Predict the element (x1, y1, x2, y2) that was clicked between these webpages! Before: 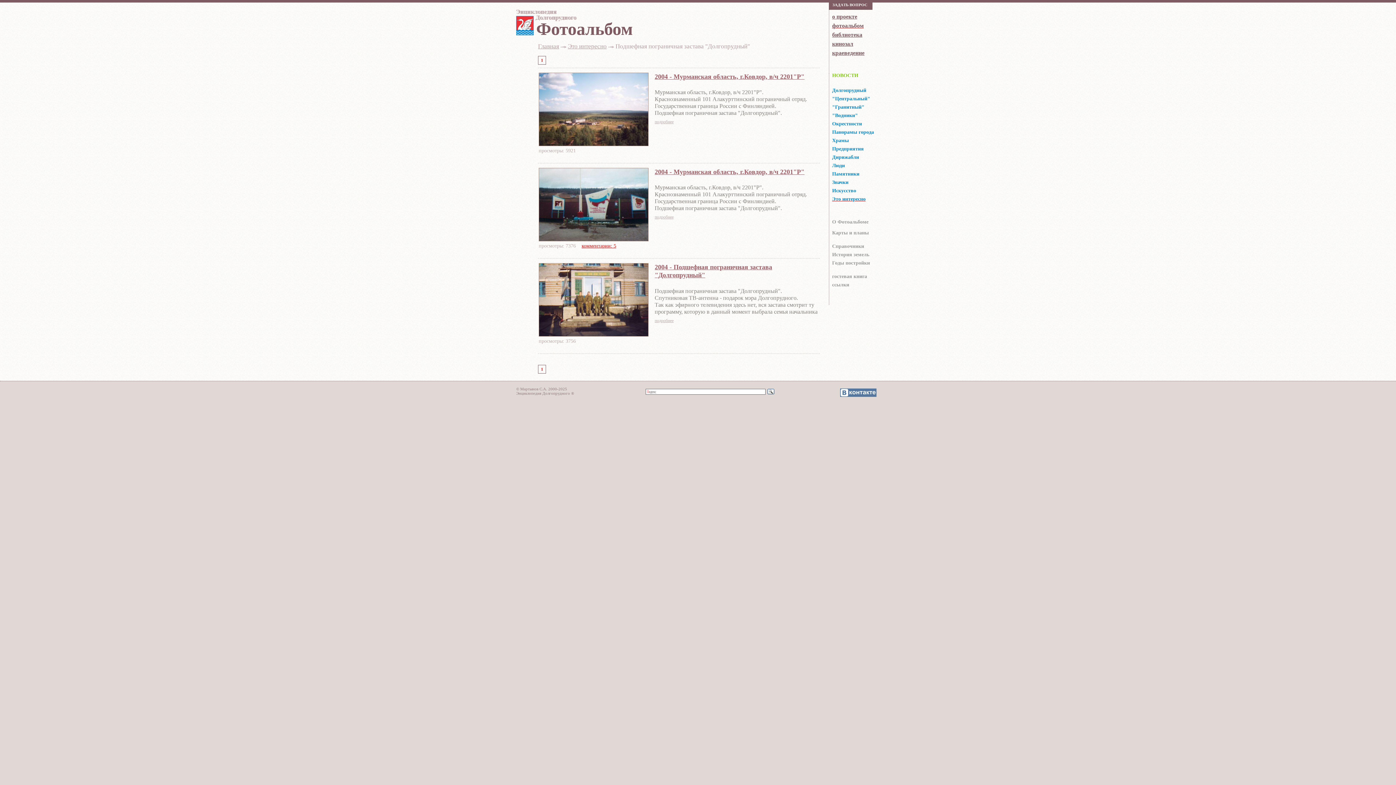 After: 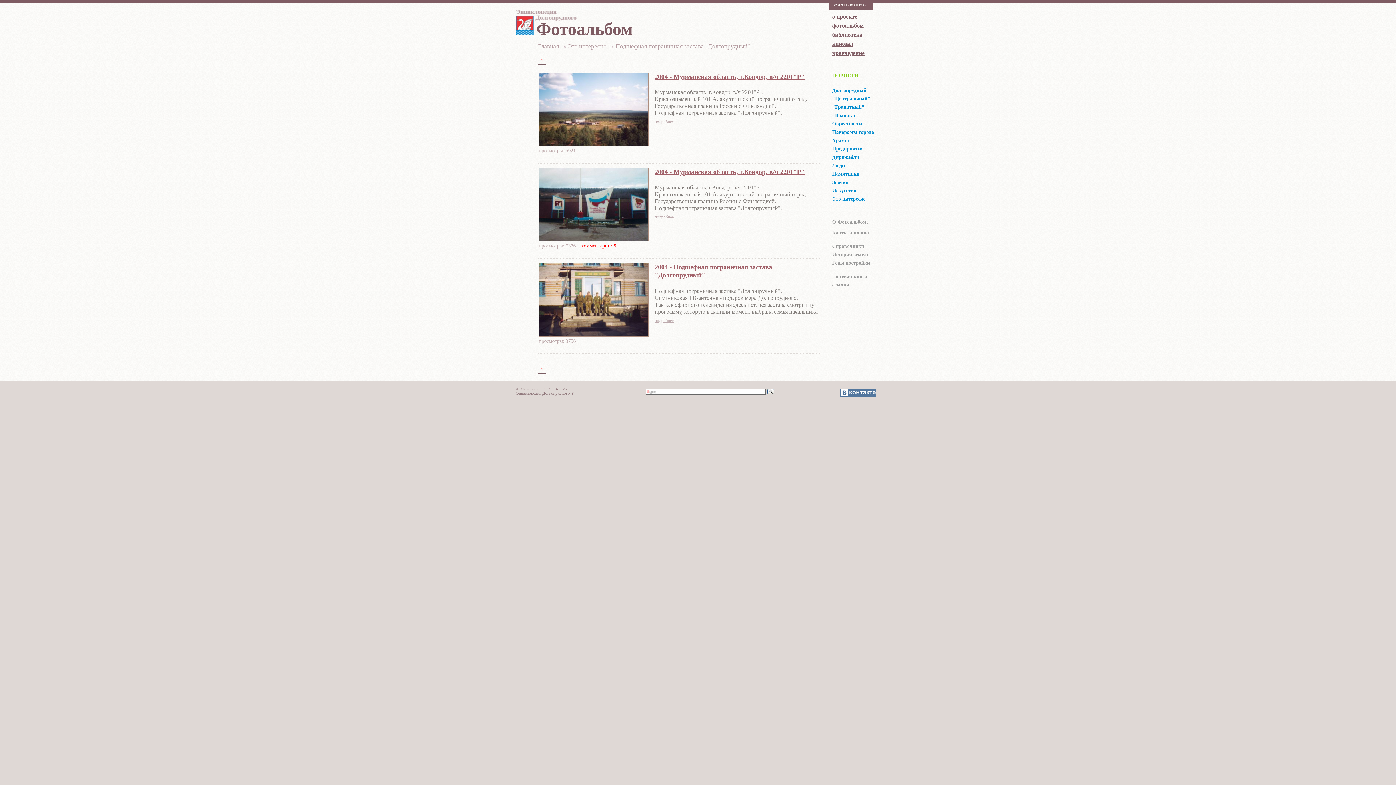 Action: label: 1 bbox: (538, 56, 546, 64)